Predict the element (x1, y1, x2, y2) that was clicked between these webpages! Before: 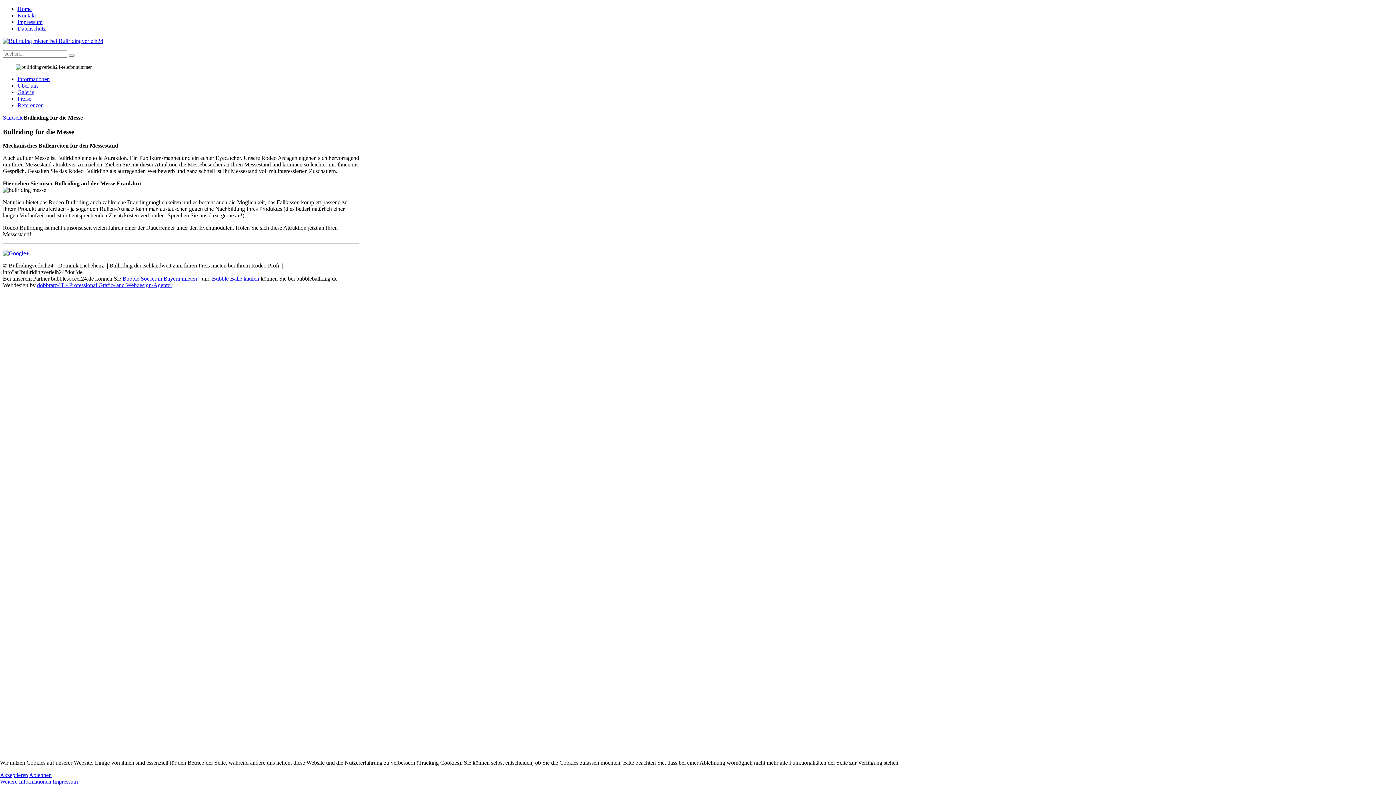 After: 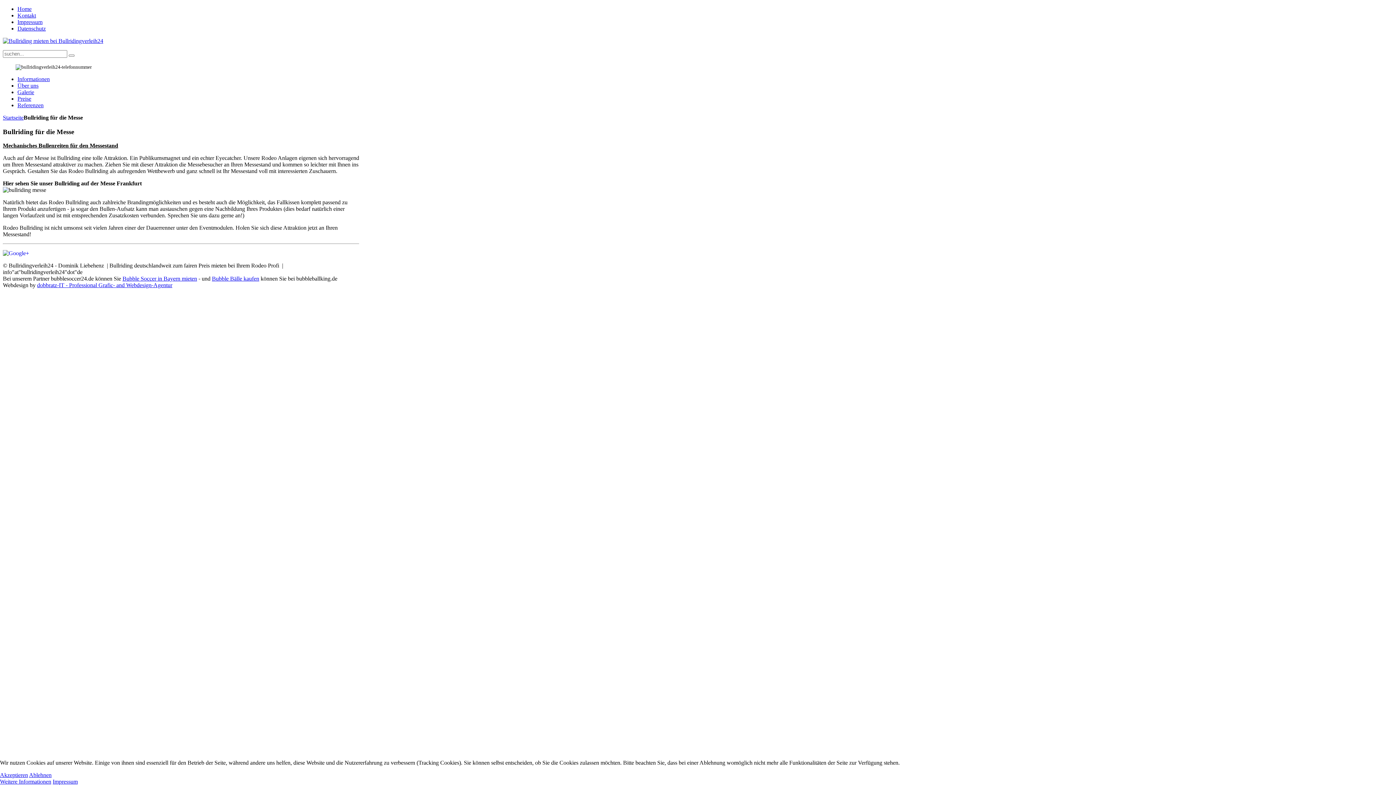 Action: label: dobbratz-IT - Professional Grafic- and Webdesign-Agentur bbox: (37, 282, 172, 288)